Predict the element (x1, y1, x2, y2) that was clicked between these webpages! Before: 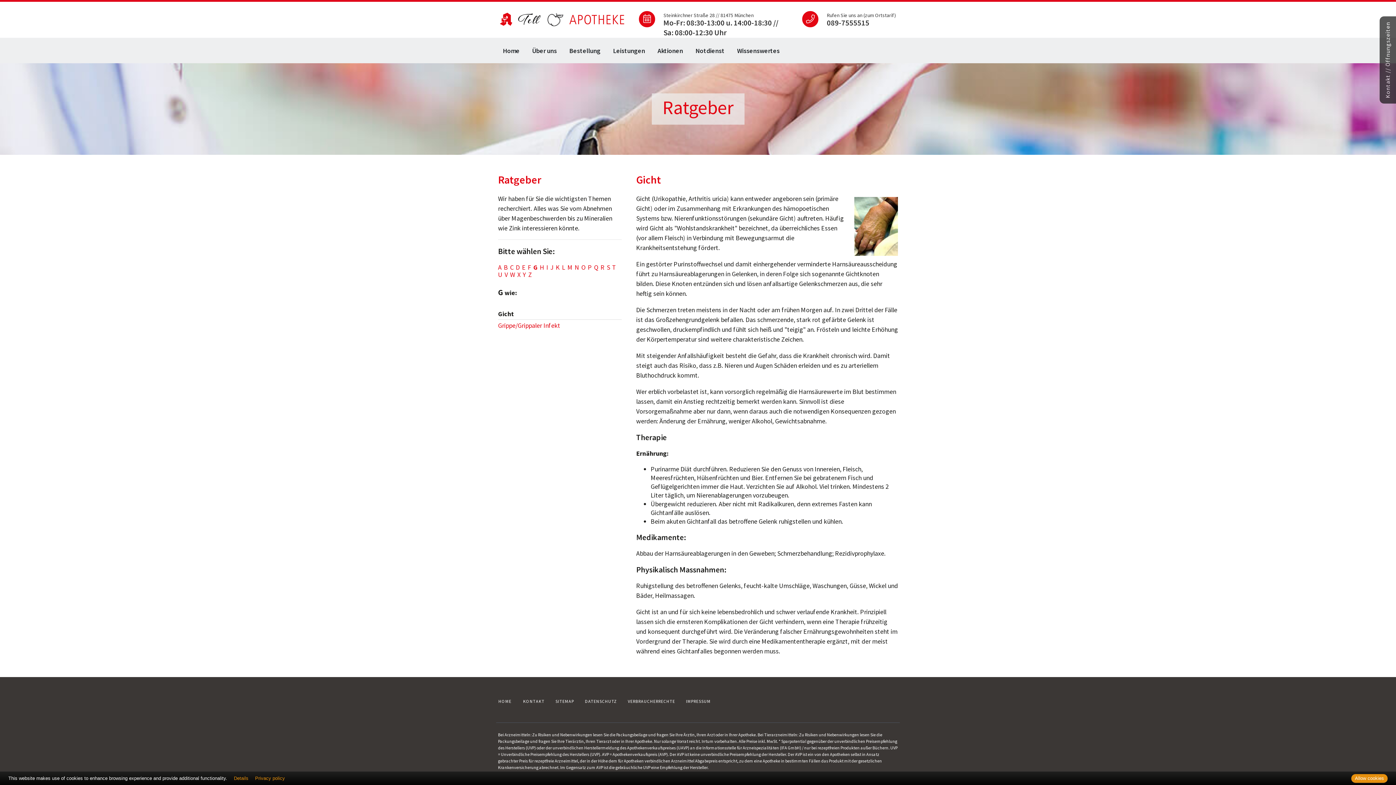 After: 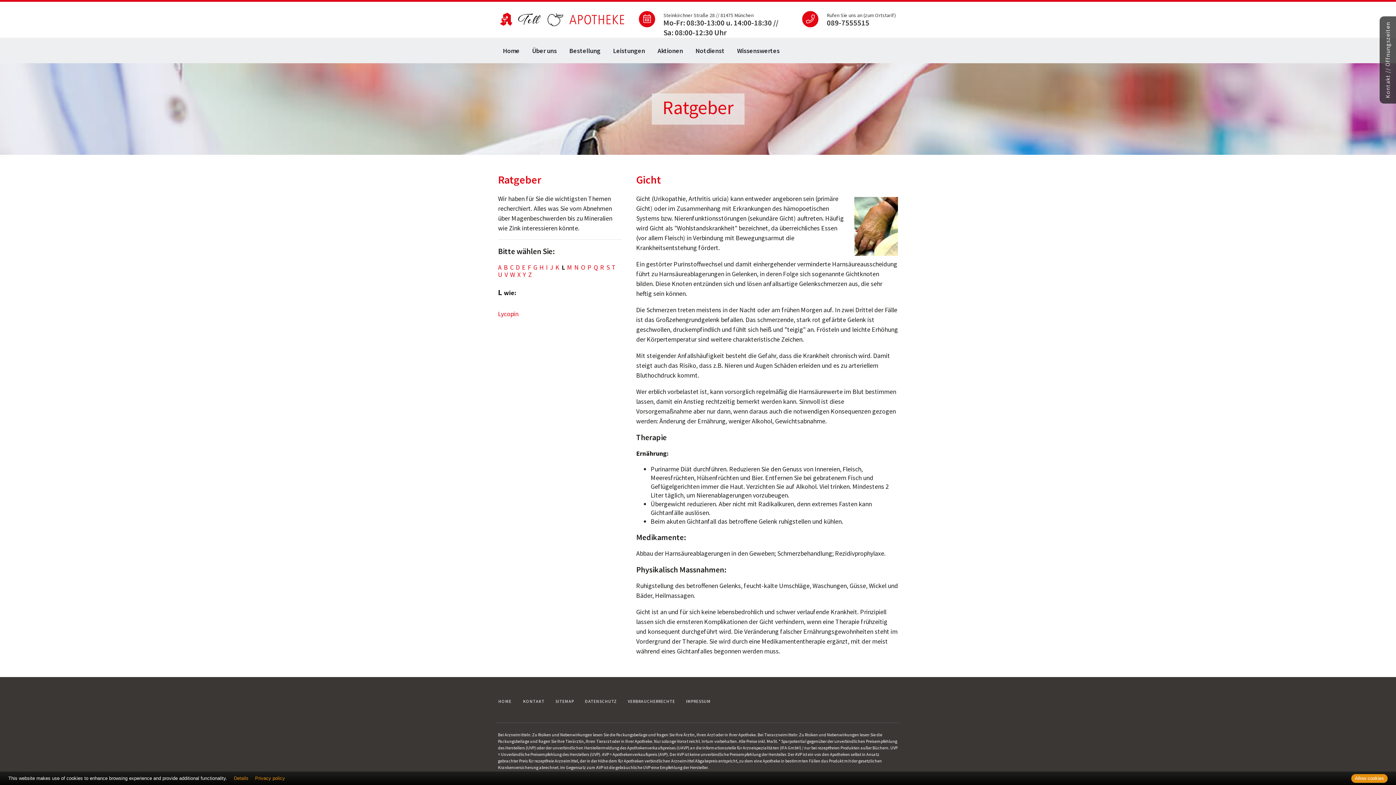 Action: label: L bbox: (562, 263, 565, 271)